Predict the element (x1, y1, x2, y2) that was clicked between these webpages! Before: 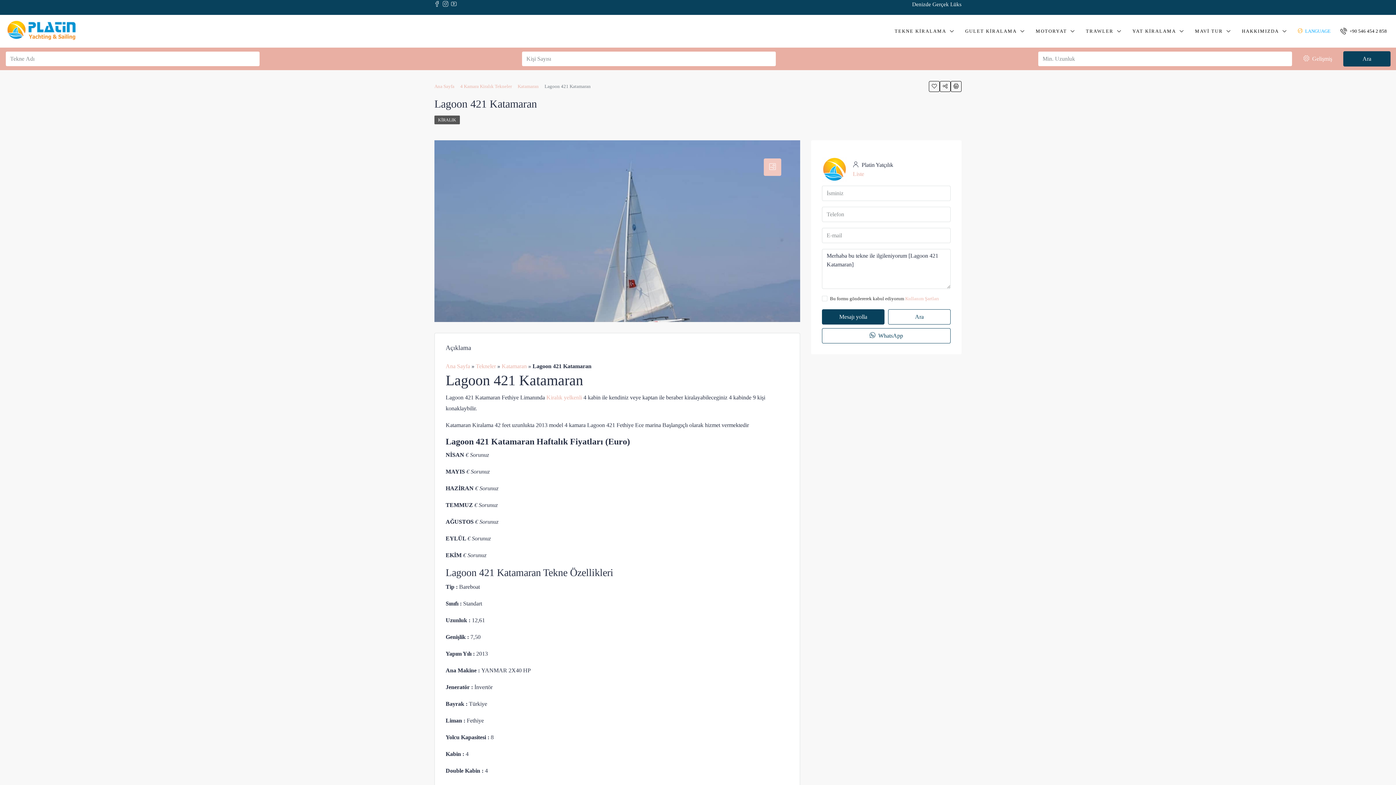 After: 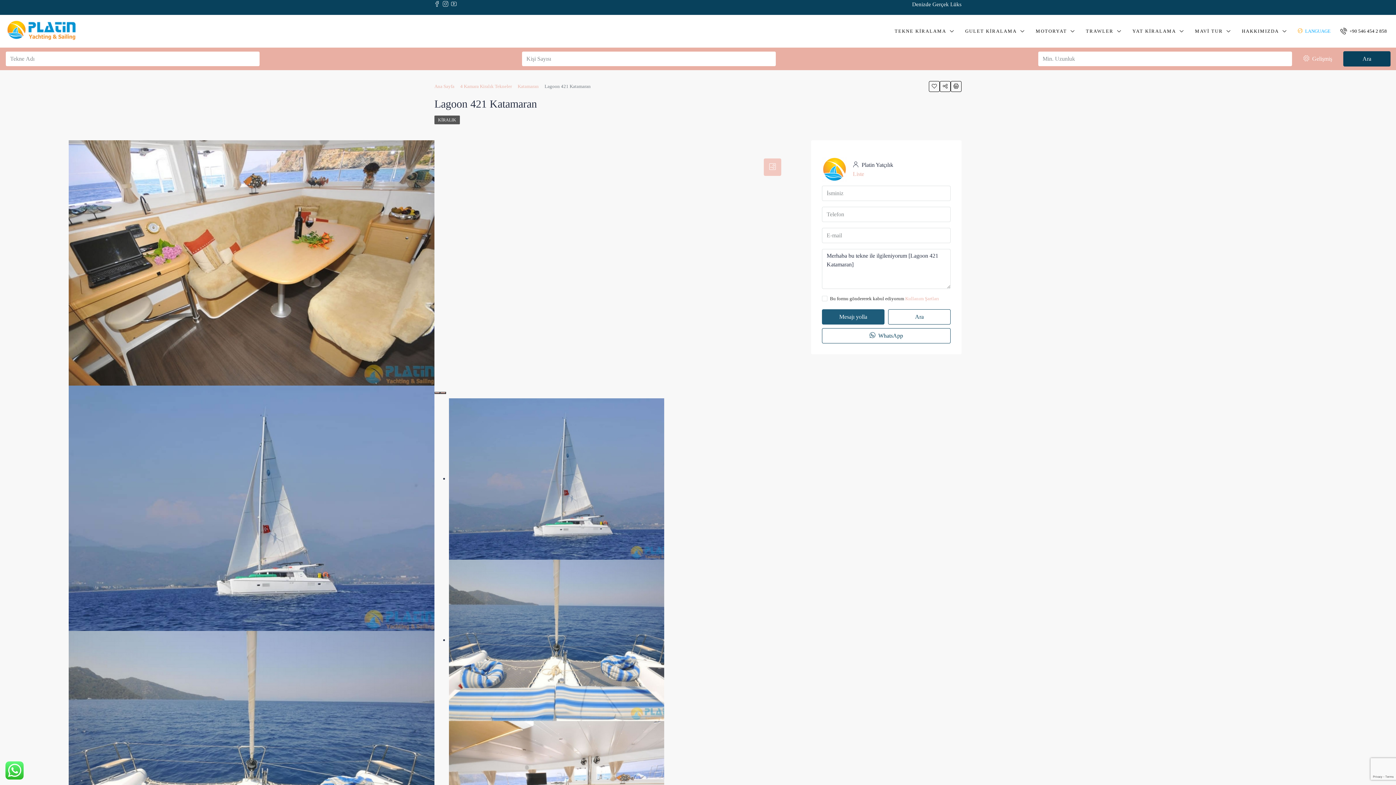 Action: bbox: (822, 309, 884, 324) label: Mesajı yolla